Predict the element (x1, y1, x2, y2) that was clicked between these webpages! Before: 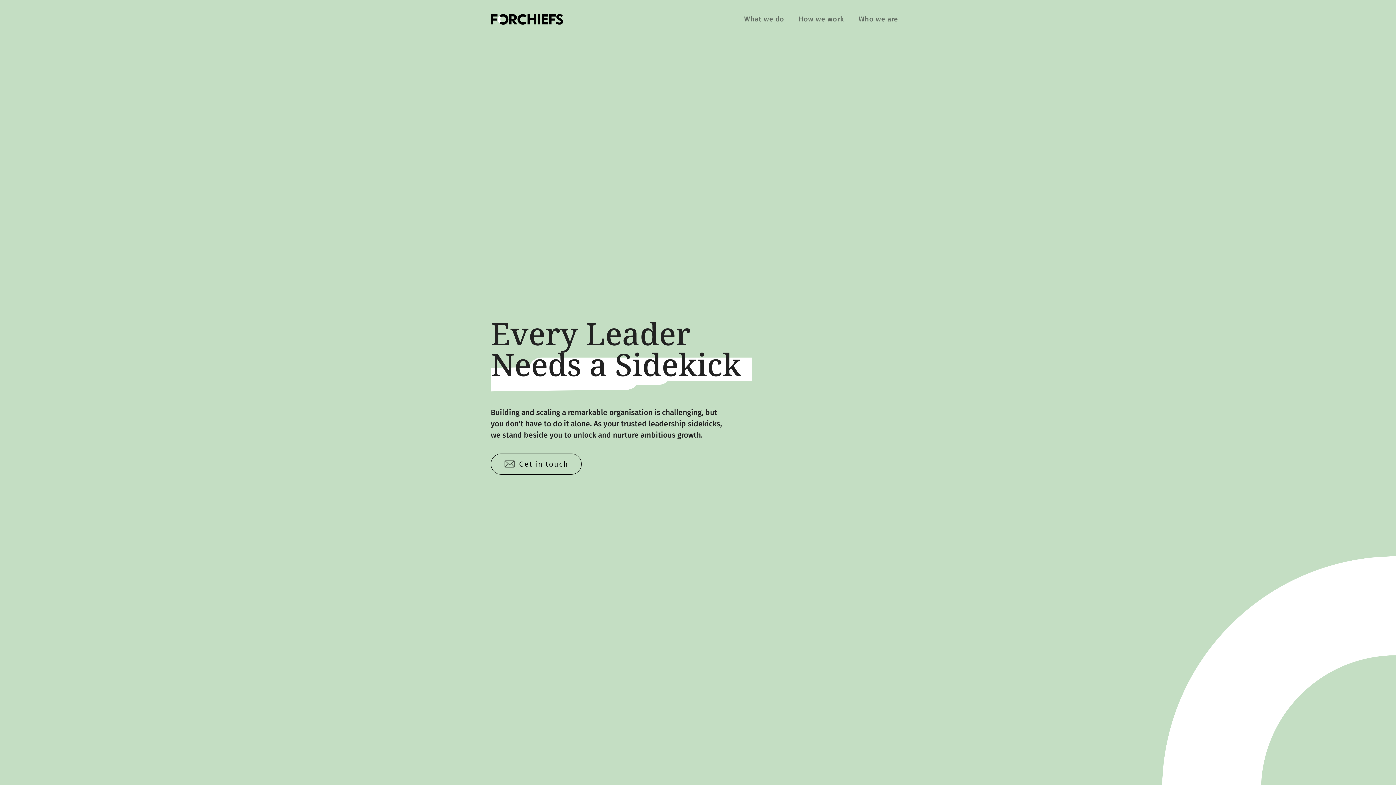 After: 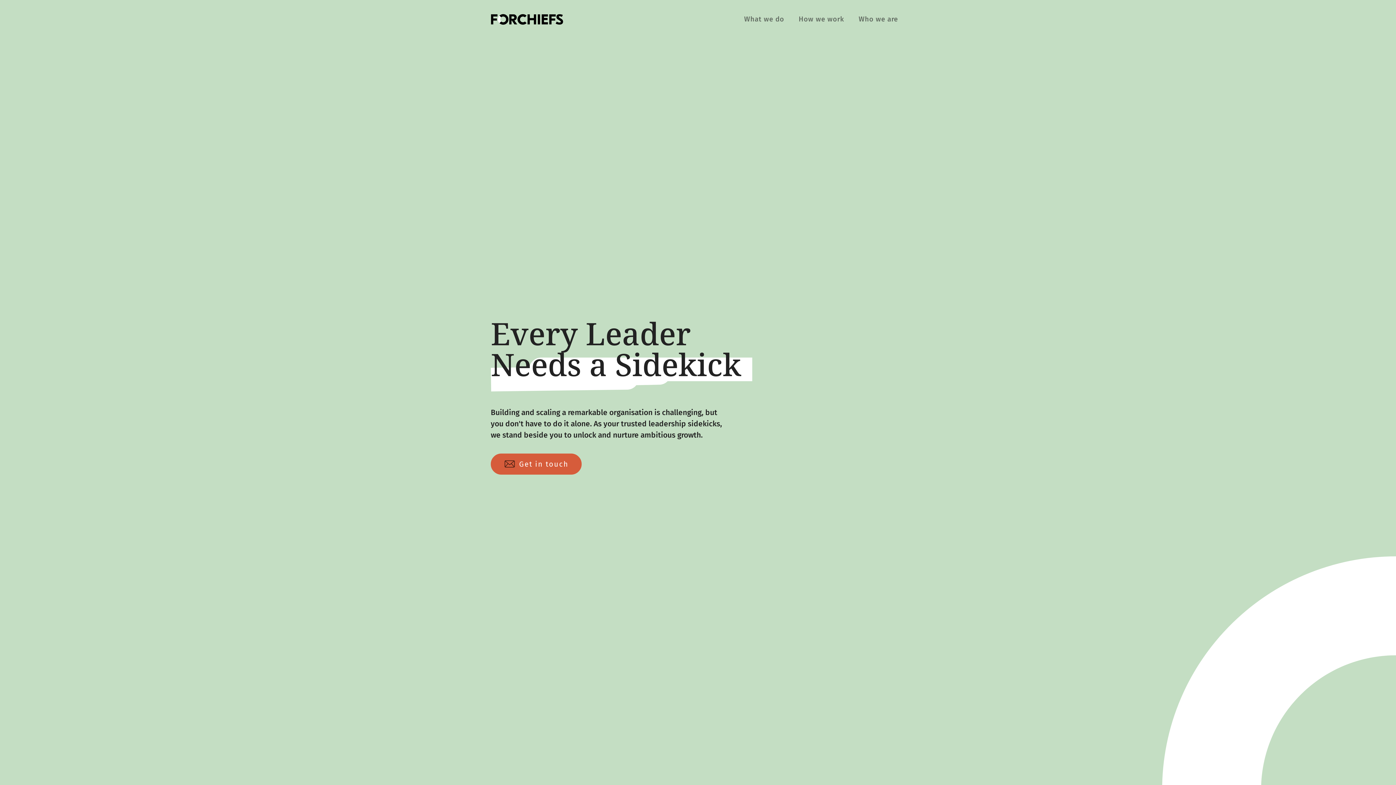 Action: bbox: (490, 453, 581, 474) label: Get in touch